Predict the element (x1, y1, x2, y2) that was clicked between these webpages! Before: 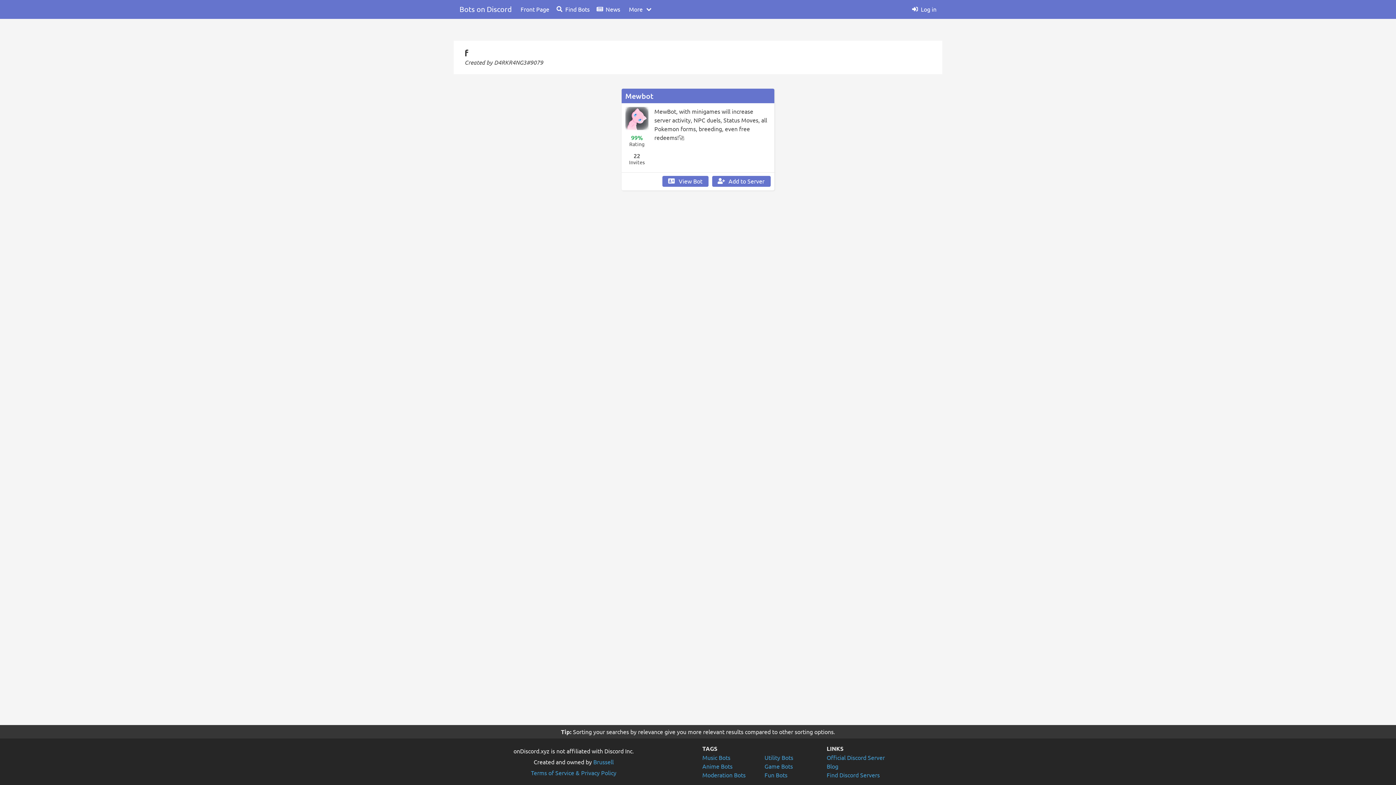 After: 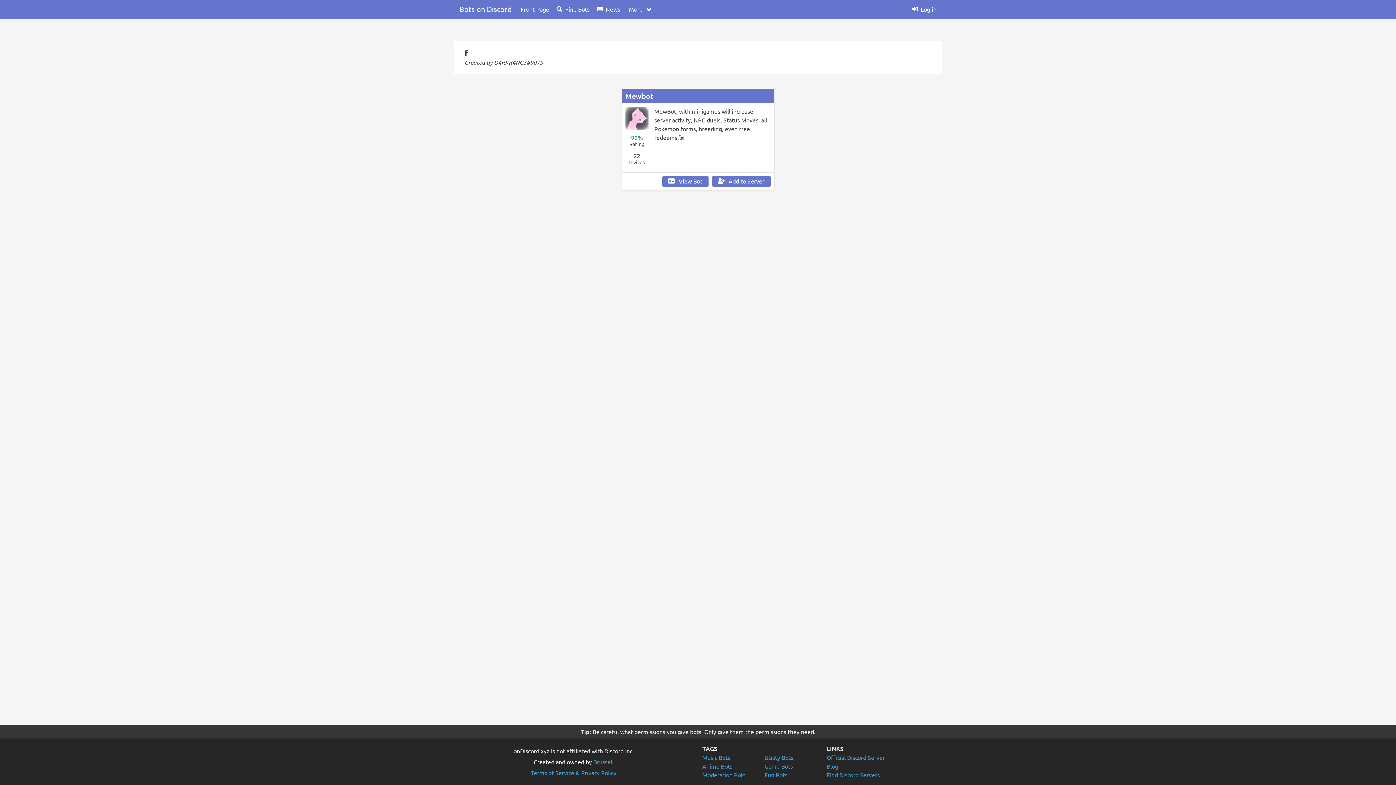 Action: bbox: (826, 762, 838, 770) label: Blog